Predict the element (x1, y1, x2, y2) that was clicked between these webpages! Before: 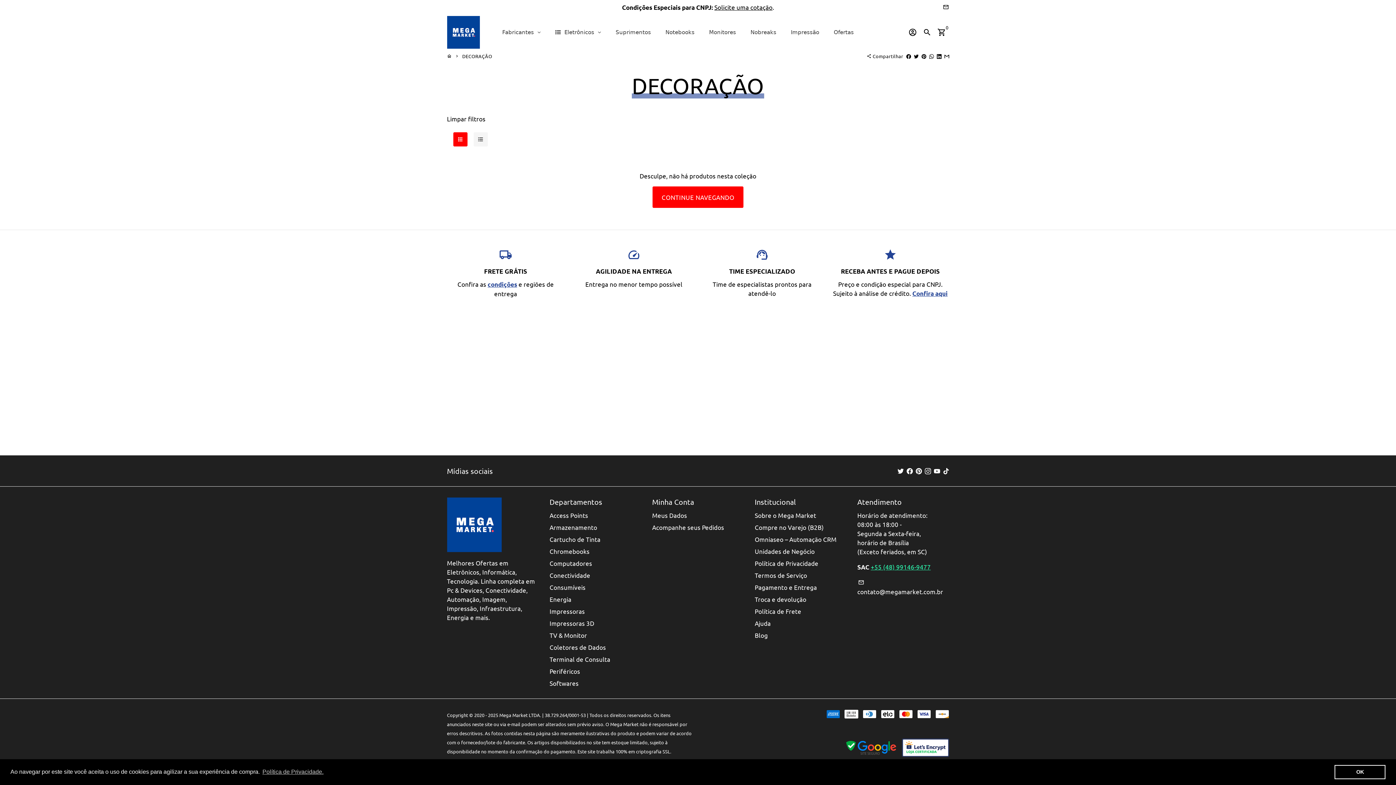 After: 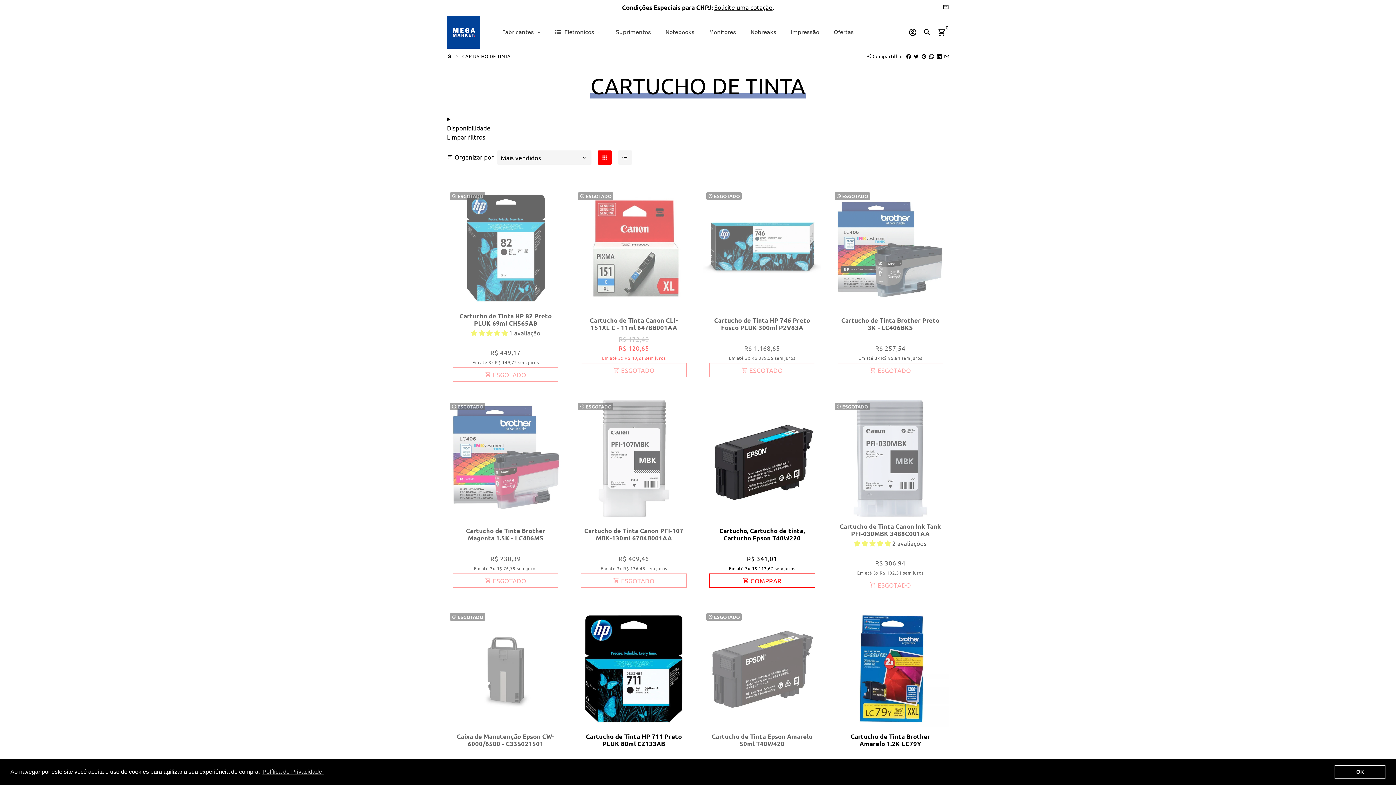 Action: label: Cartucho de Tinta bbox: (549, 534, 600, 544)